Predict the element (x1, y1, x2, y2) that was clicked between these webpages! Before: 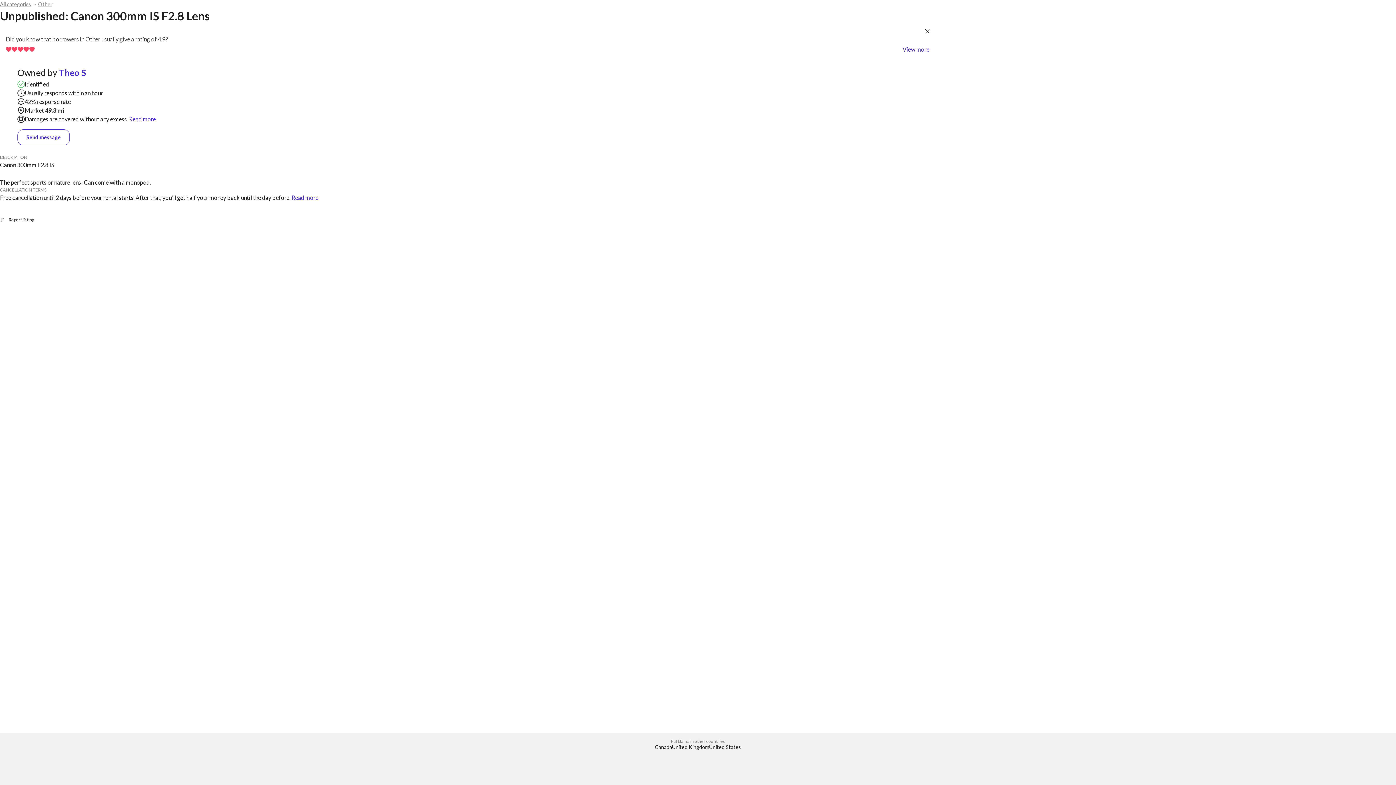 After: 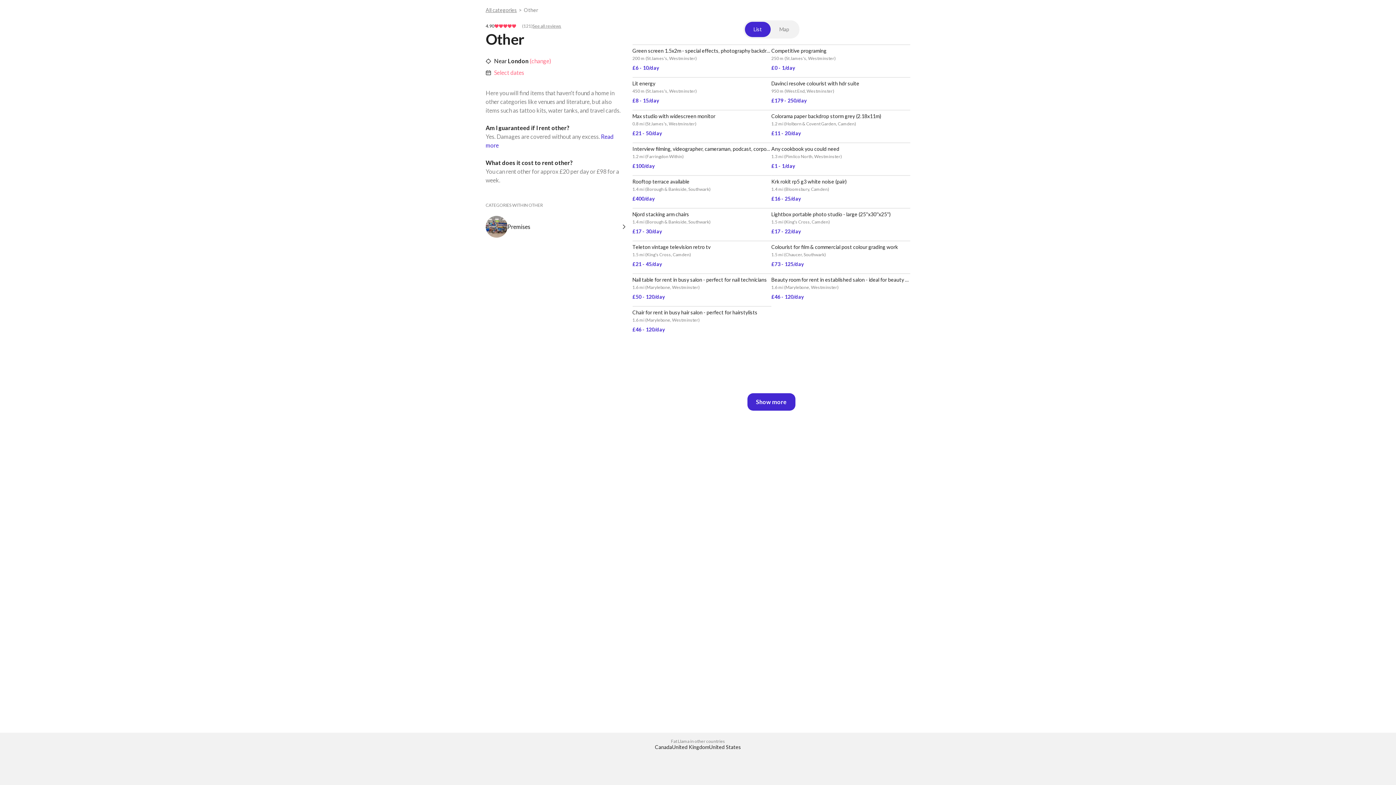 Action: label: Other bbox: (38, 0, 52, 8)